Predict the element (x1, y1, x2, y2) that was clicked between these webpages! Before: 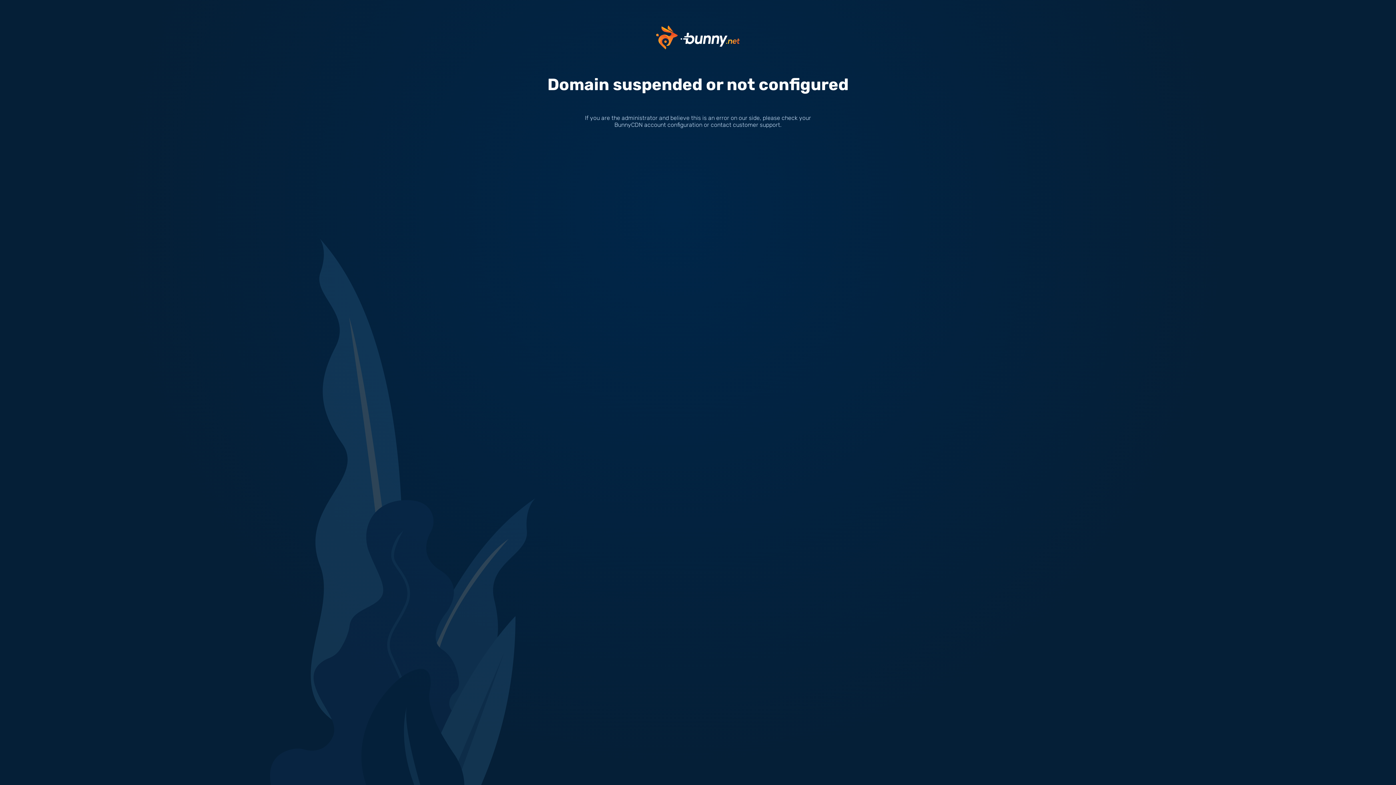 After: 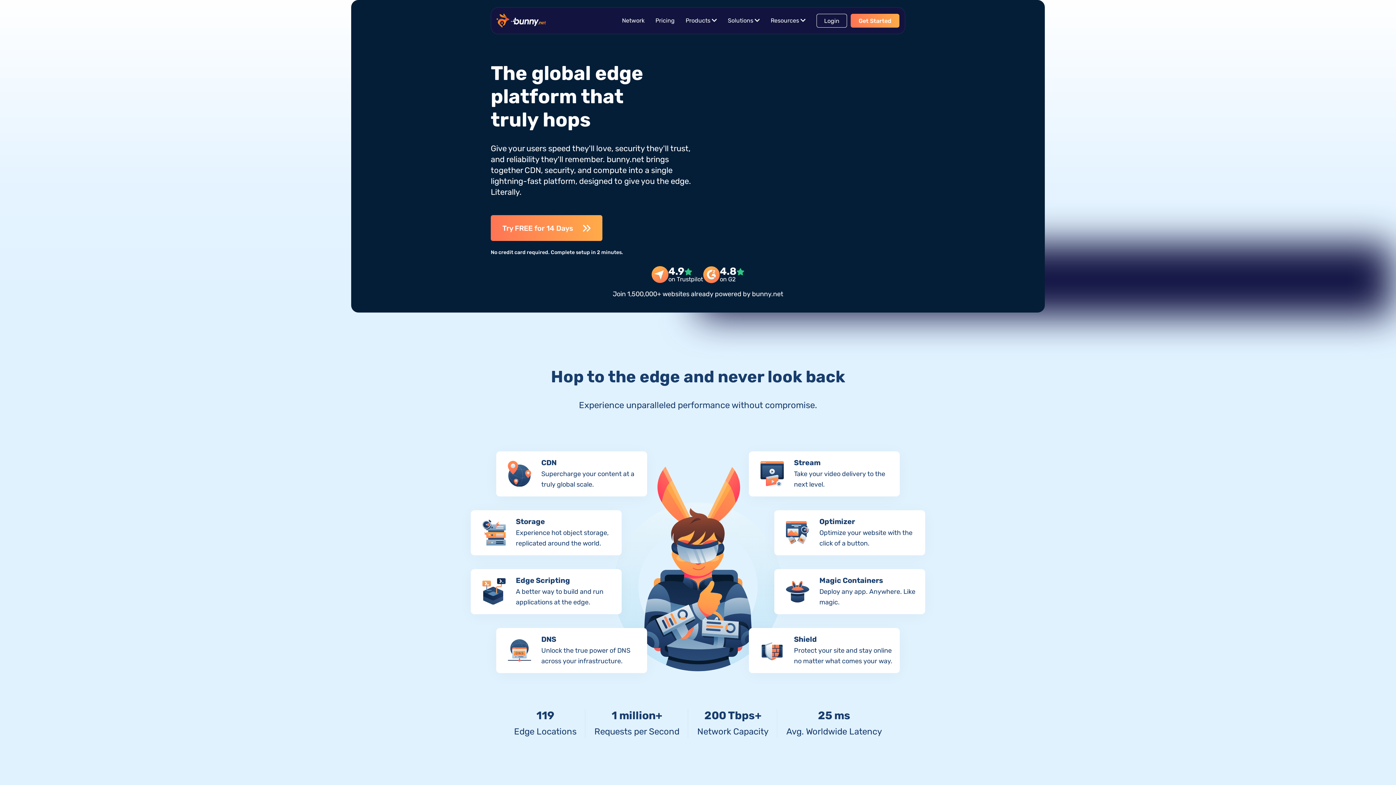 Action: bbox: (656, 33, 740, 40)